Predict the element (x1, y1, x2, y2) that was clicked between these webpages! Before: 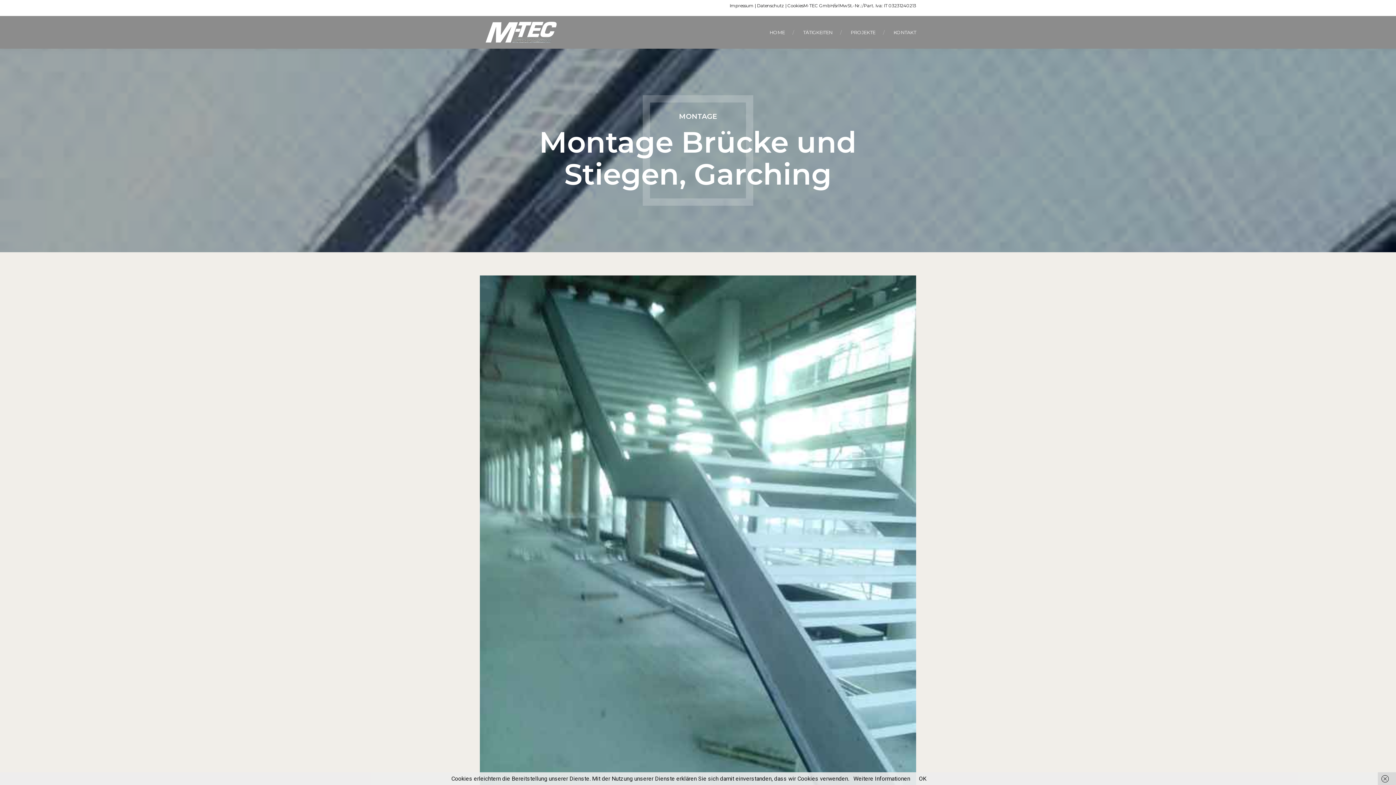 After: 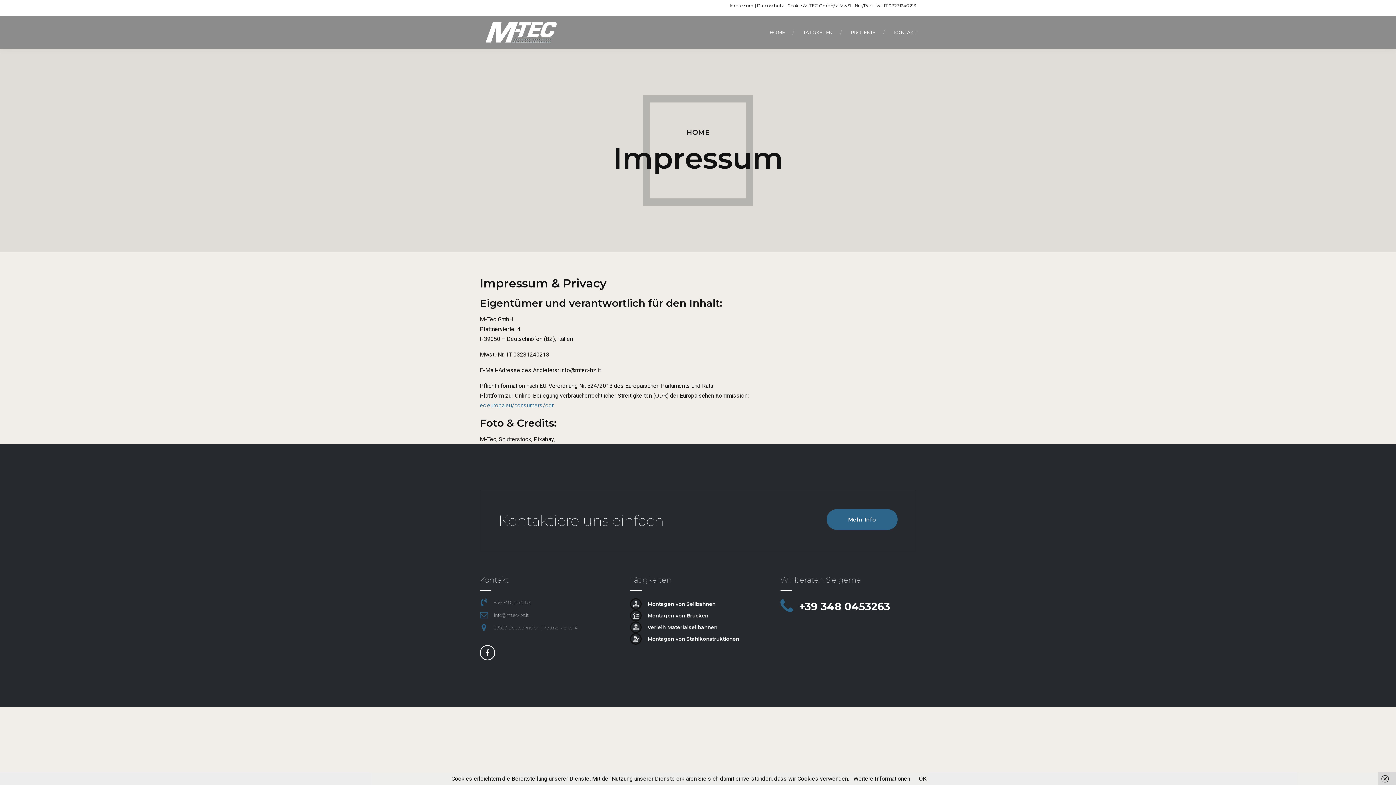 Action: bbox: (729, 2, 757, 8) label: Impressum | 